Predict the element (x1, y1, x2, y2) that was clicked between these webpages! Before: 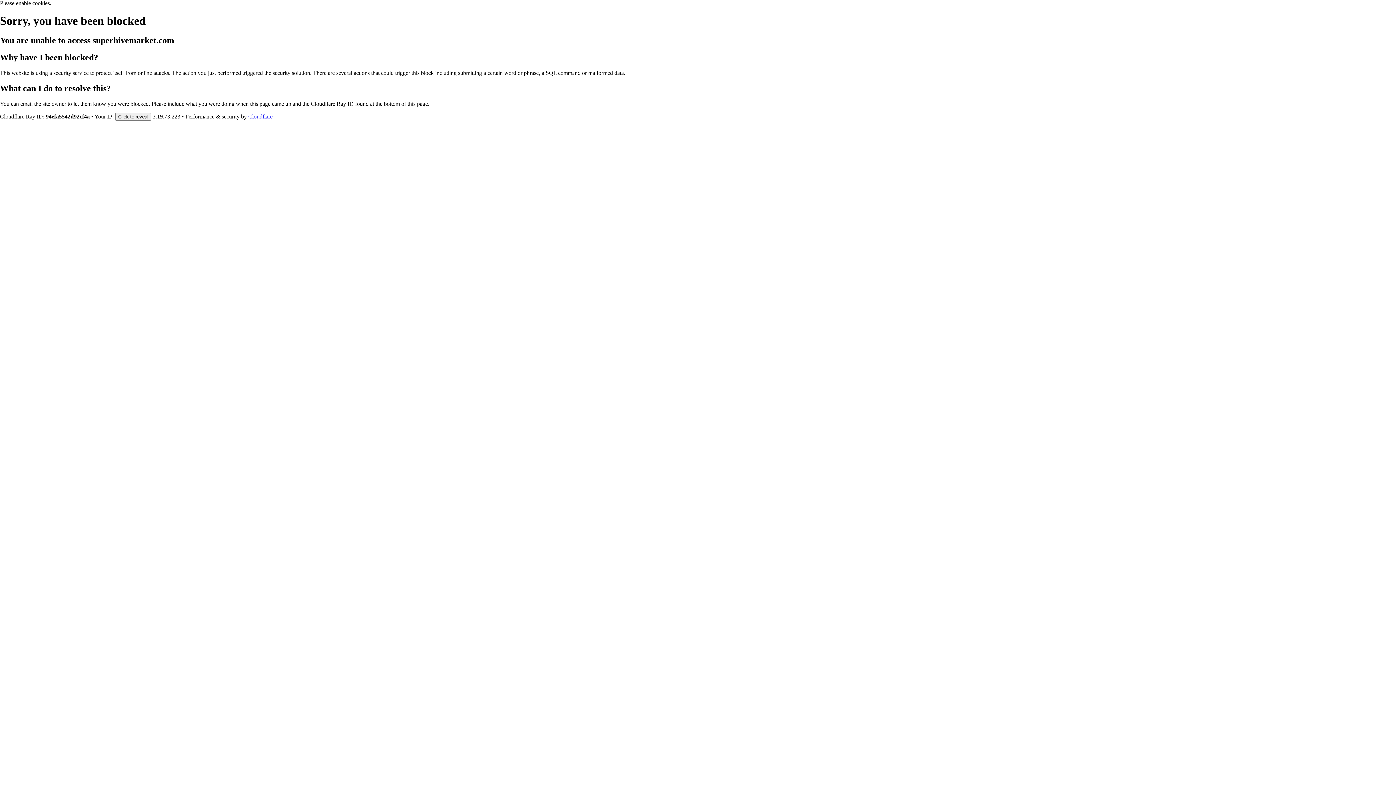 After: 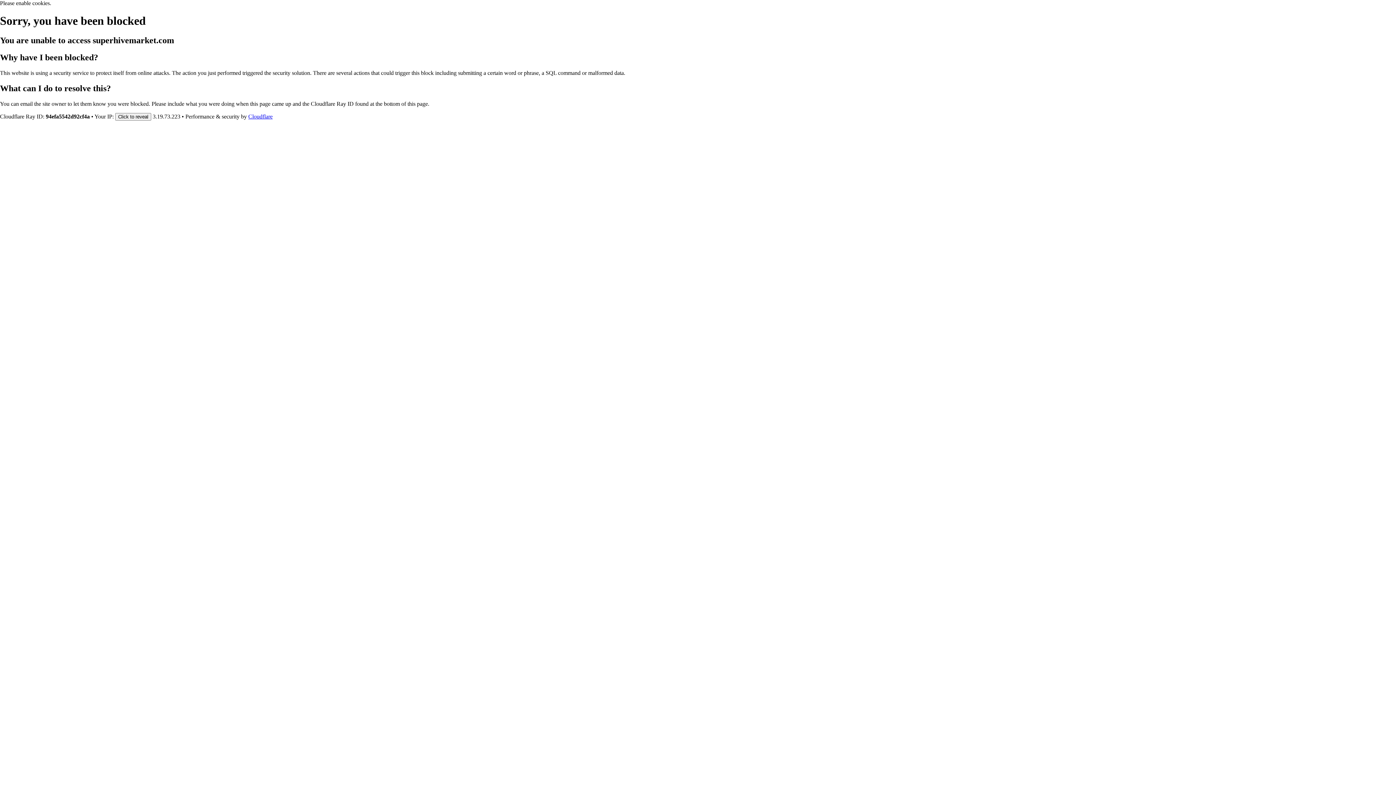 Action: bbox: (248, 113, 272, 119) label: Cloudflare